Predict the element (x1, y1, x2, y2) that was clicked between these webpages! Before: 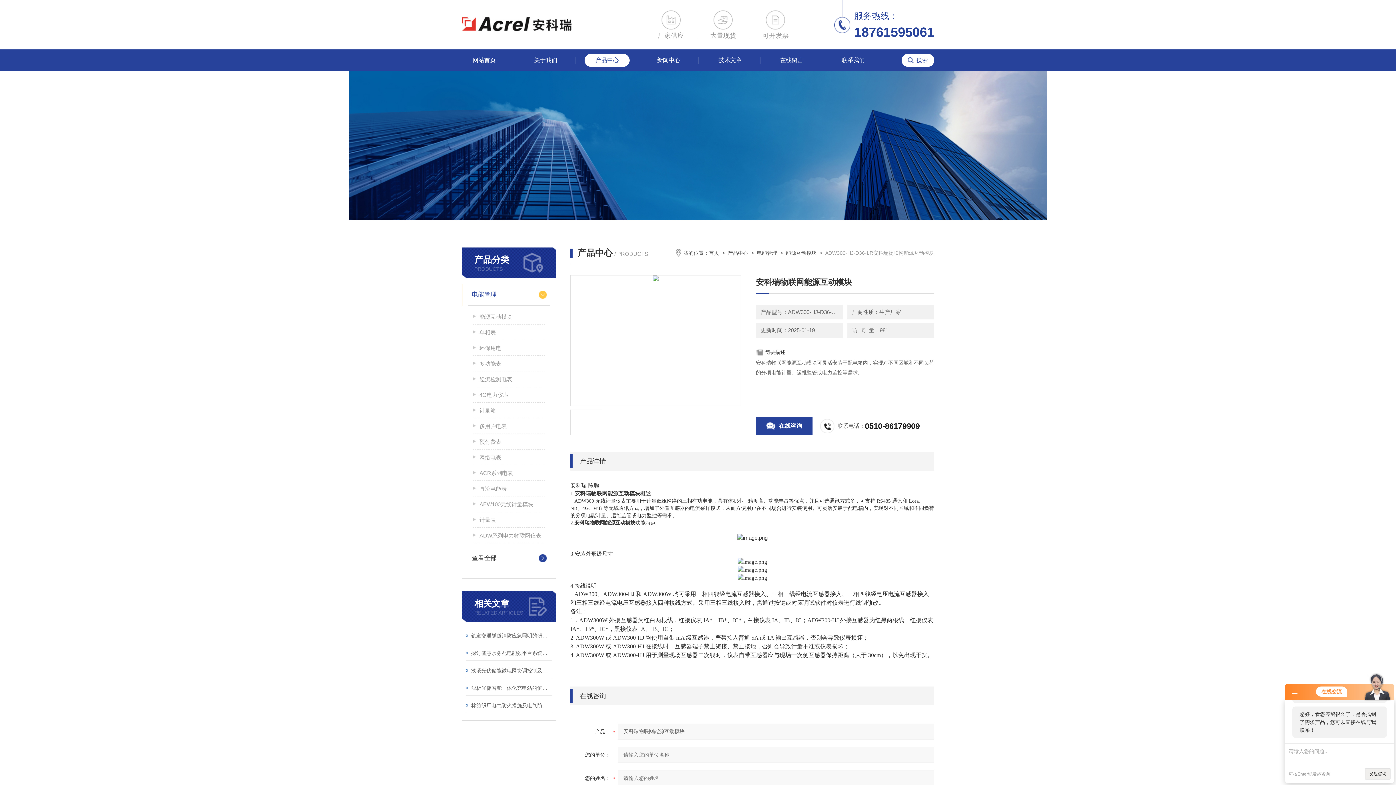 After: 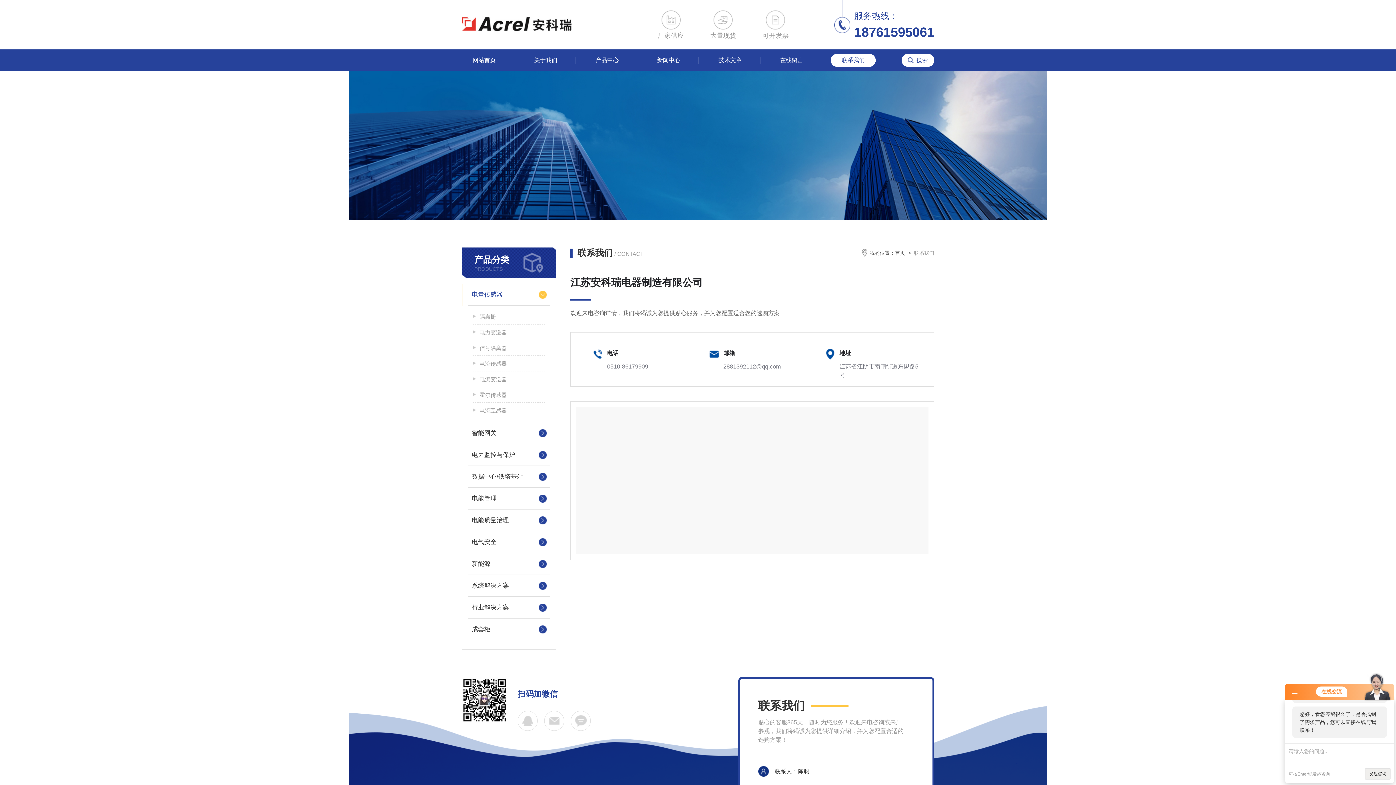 Action: bbox: (830, 53, 875, 66) label: 联系我们